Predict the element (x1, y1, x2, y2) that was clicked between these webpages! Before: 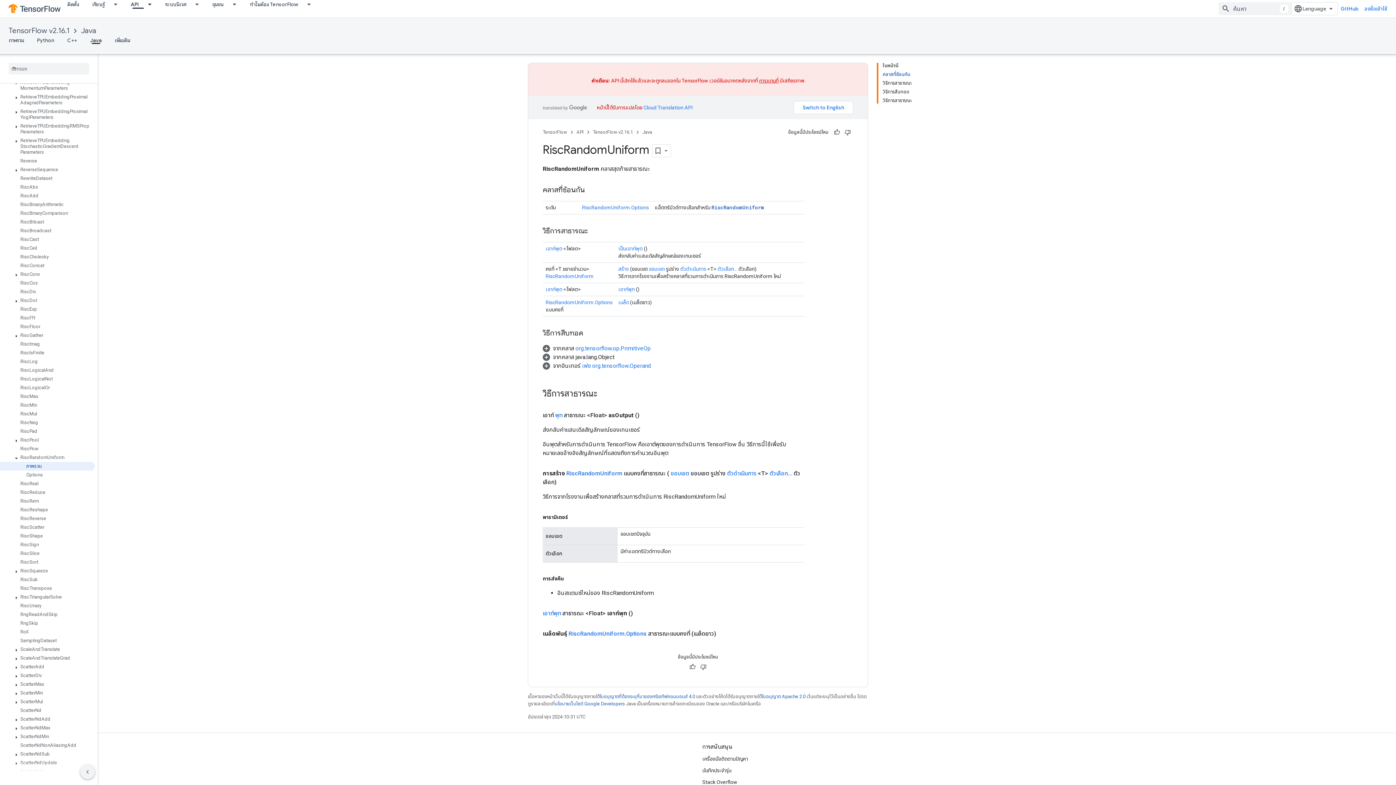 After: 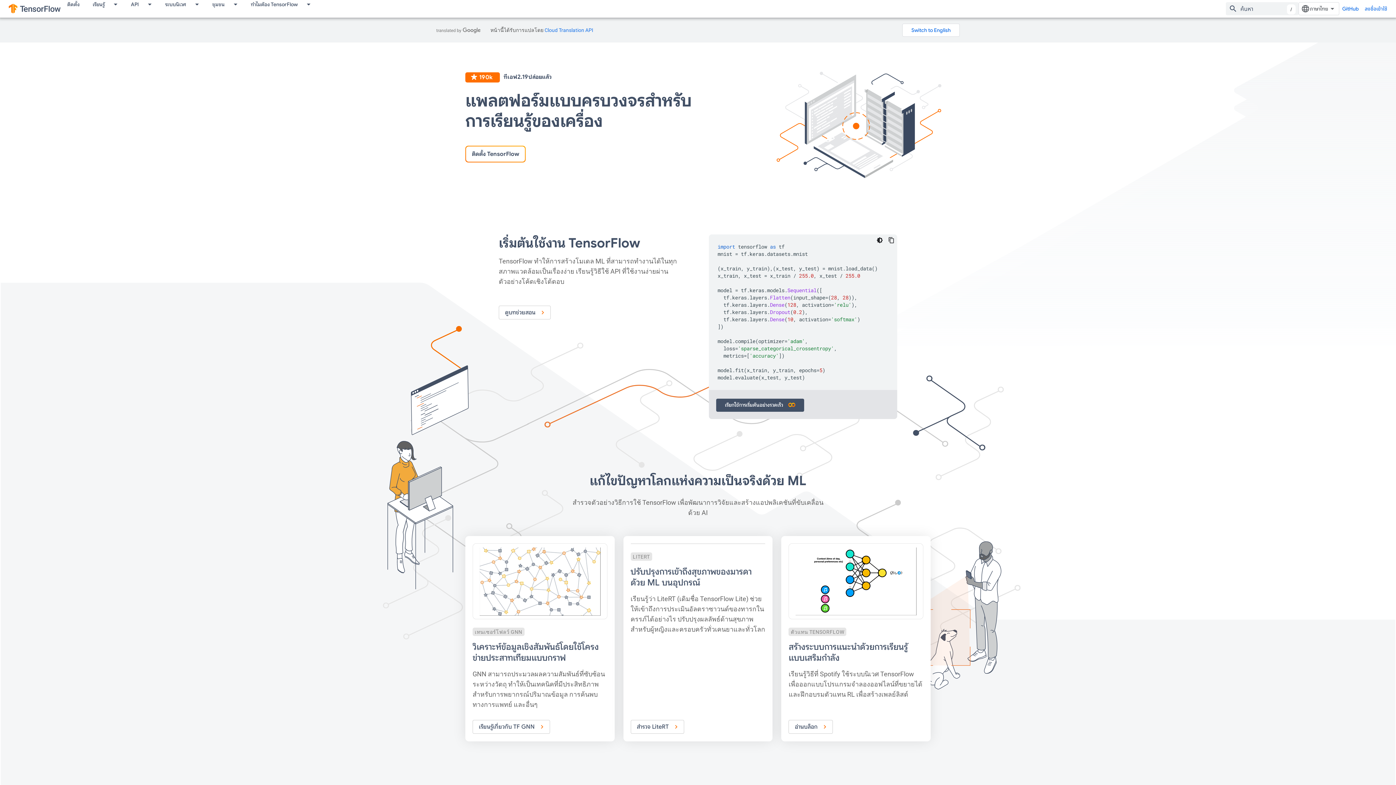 Action: bbox: (8, 2, 60, 14)